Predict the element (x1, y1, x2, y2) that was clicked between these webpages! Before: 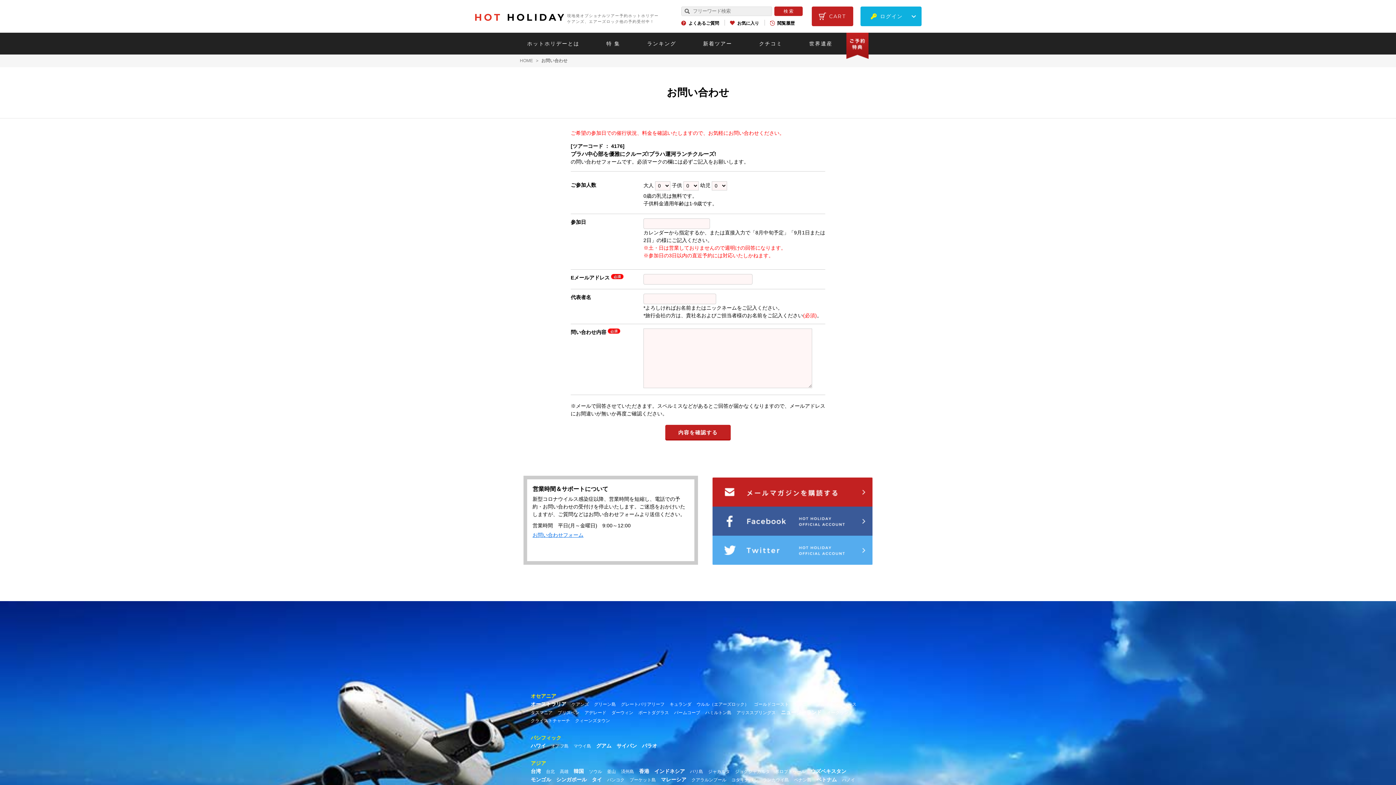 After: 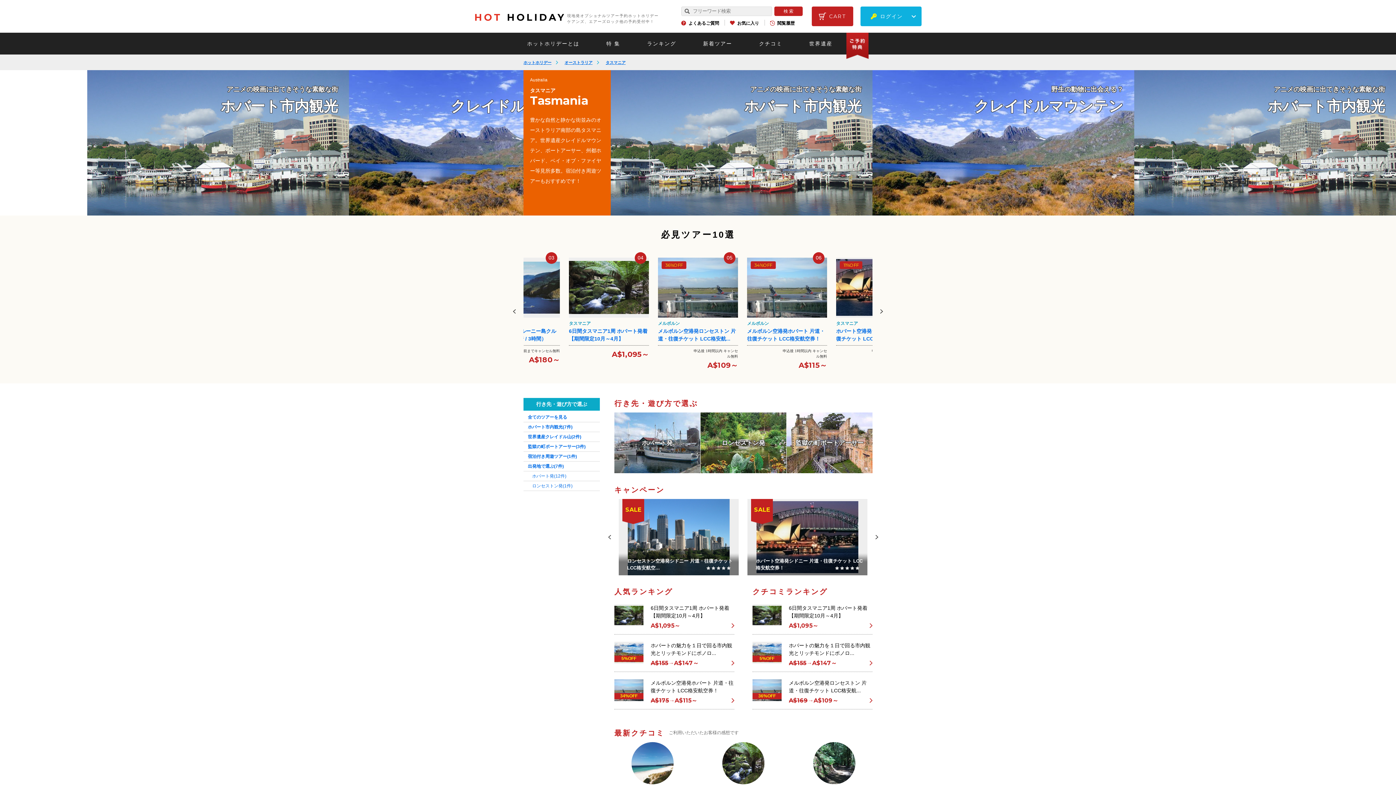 Action: bbox: (530, 710, 552, 715) label: タスマニア